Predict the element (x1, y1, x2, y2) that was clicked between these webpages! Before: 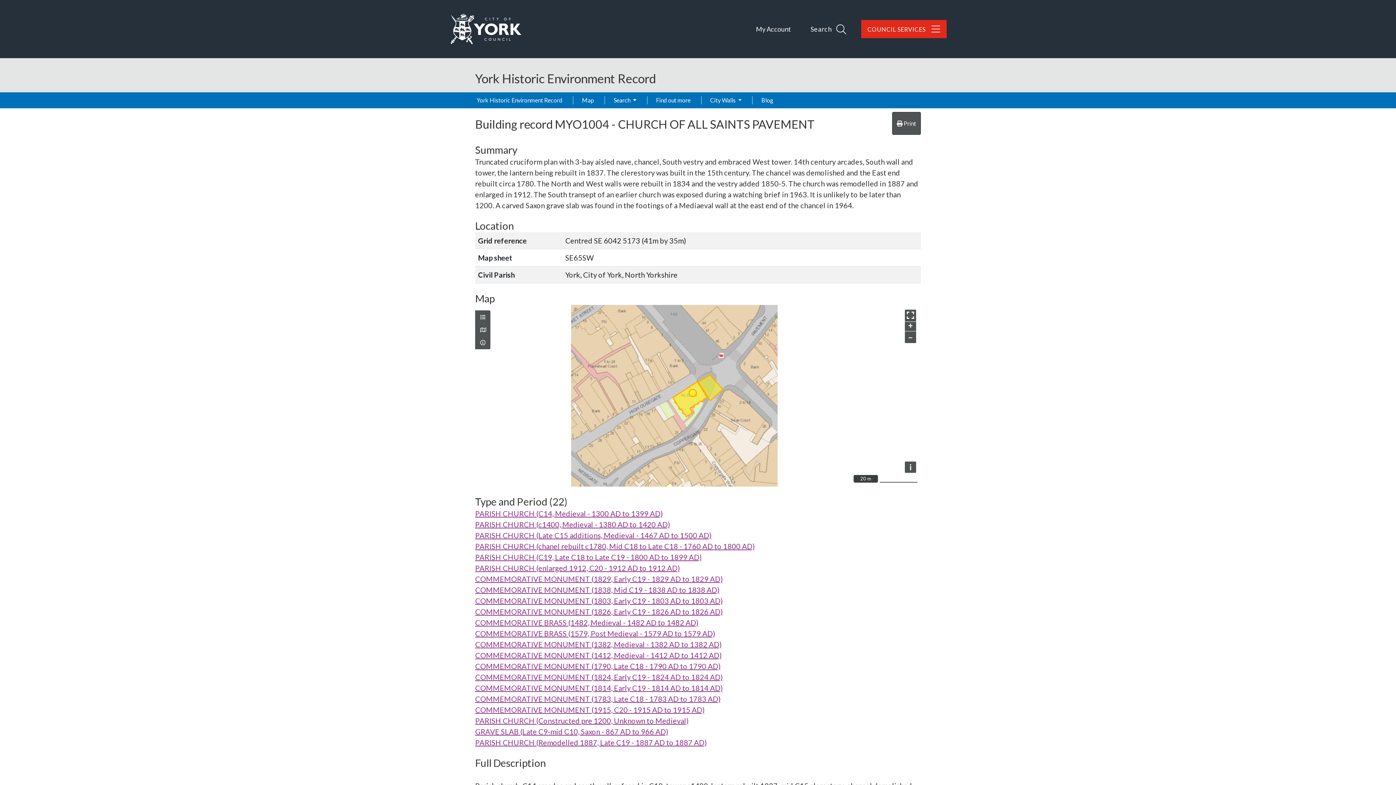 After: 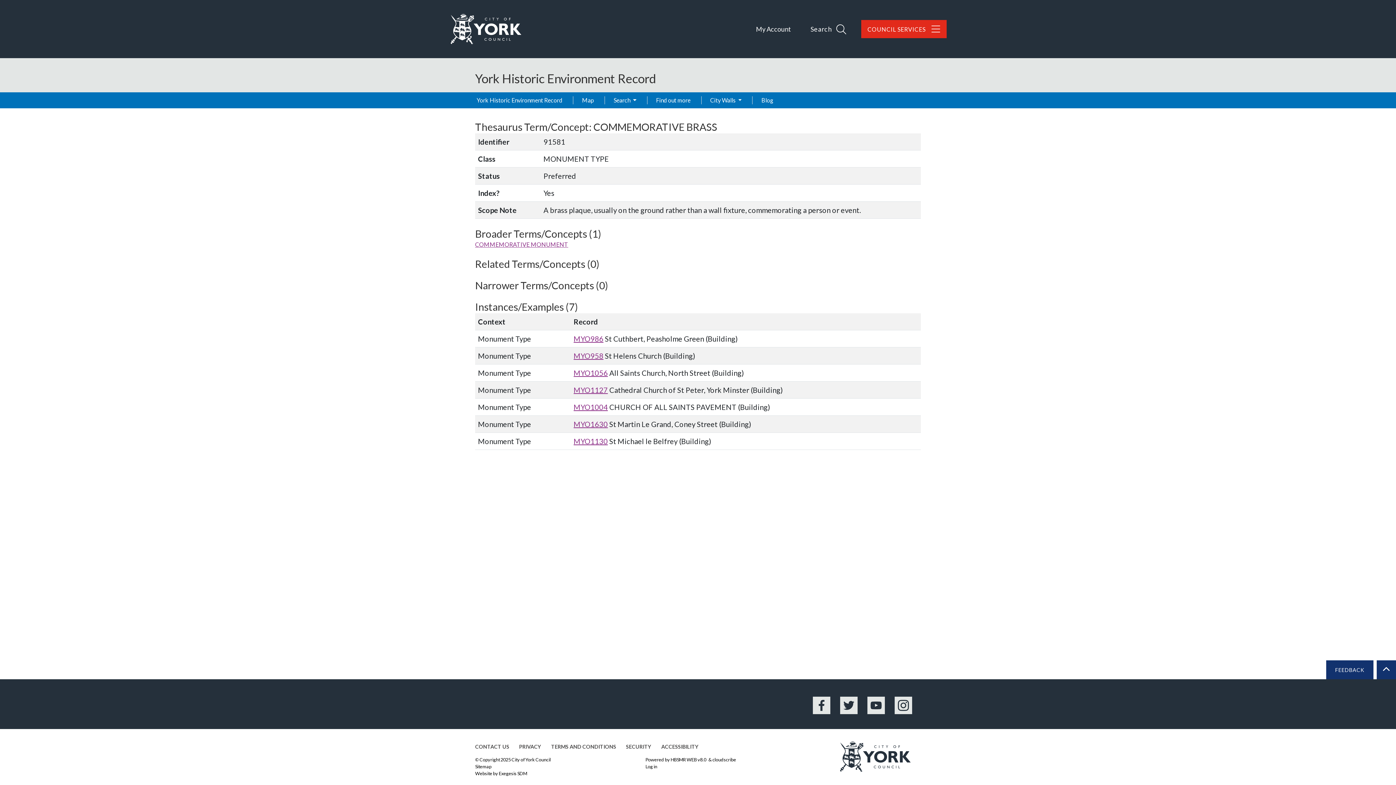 Action: bbox: (475, 618, 698, 627) label: COMMEMORATIVE BRASS (1482, Medieval - 1482 AD to 1482 AD)